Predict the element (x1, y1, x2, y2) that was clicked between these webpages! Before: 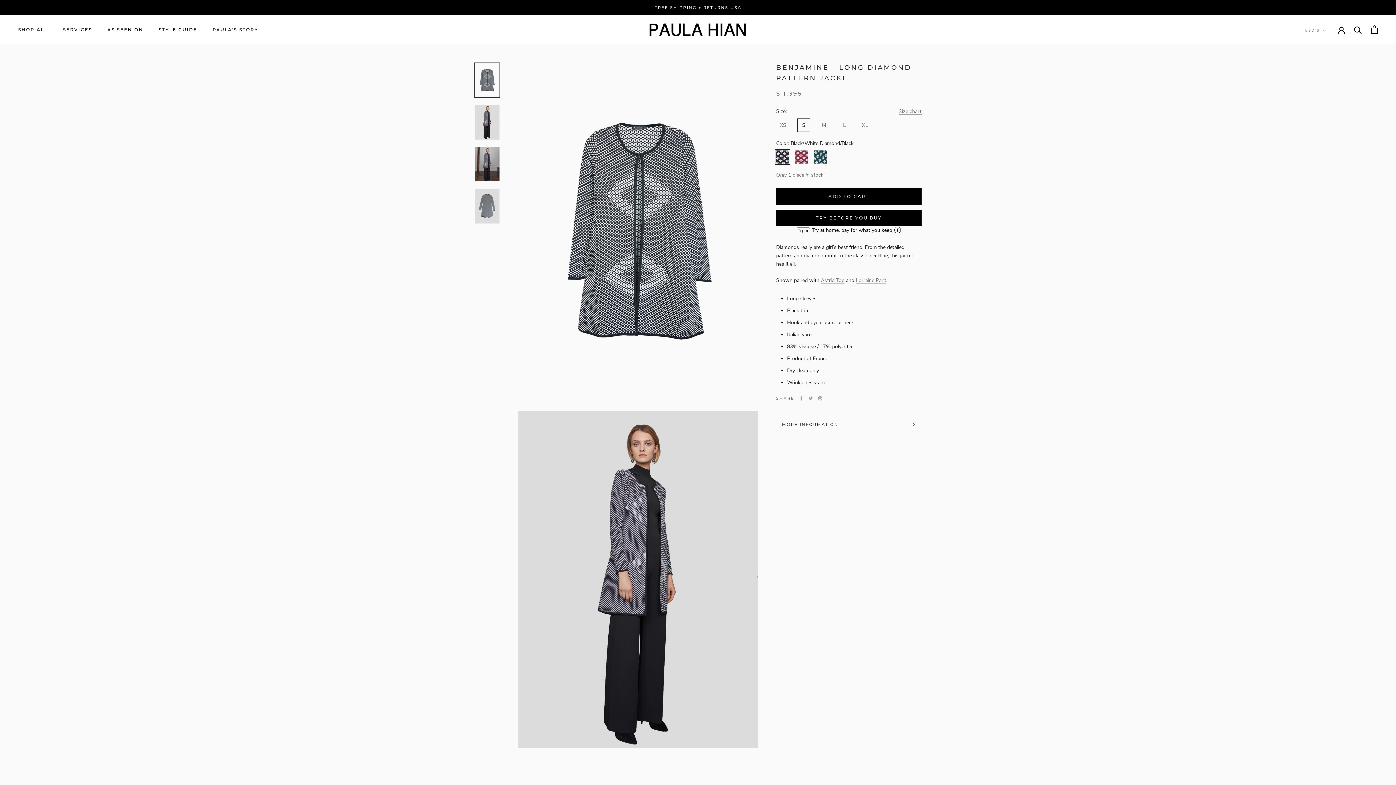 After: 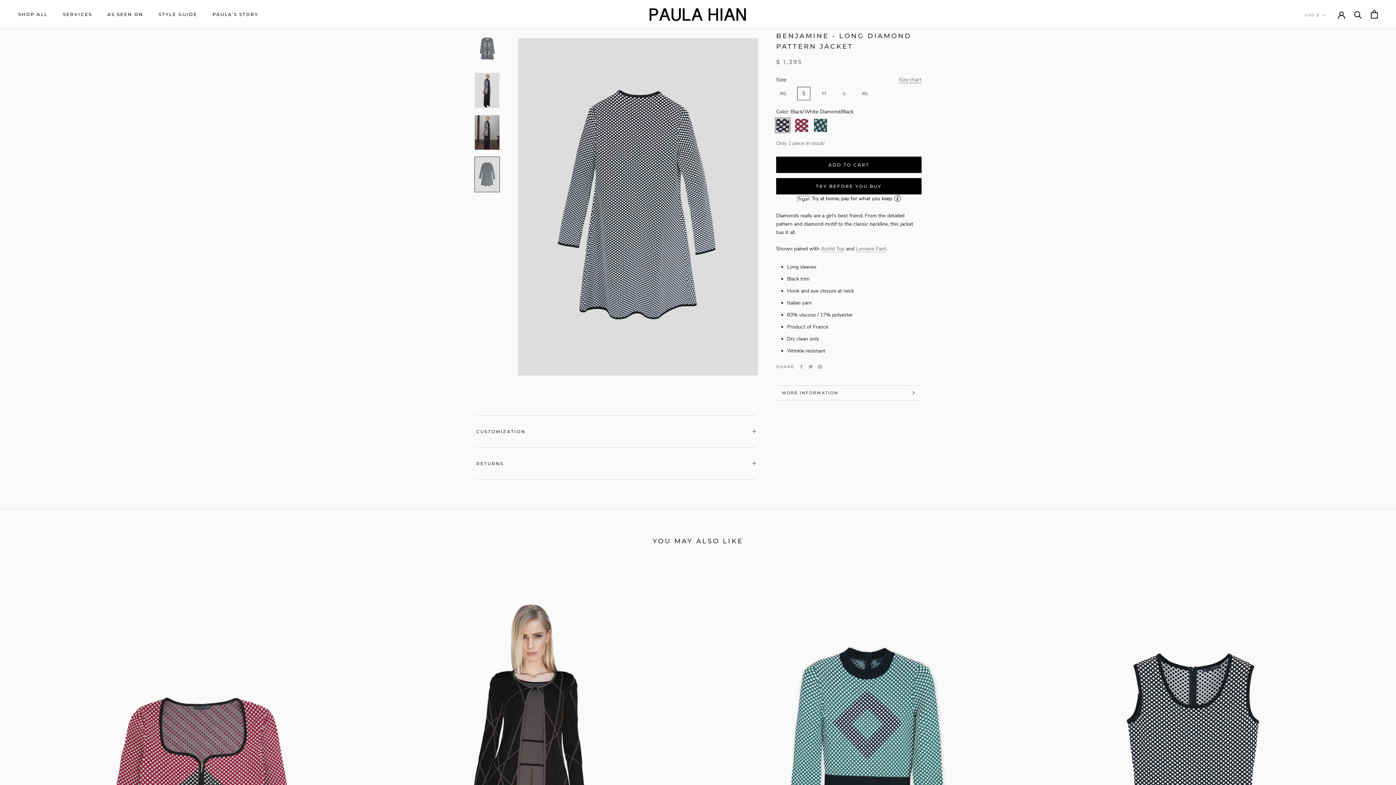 Action: bbox: (474, 188, 500, 224)